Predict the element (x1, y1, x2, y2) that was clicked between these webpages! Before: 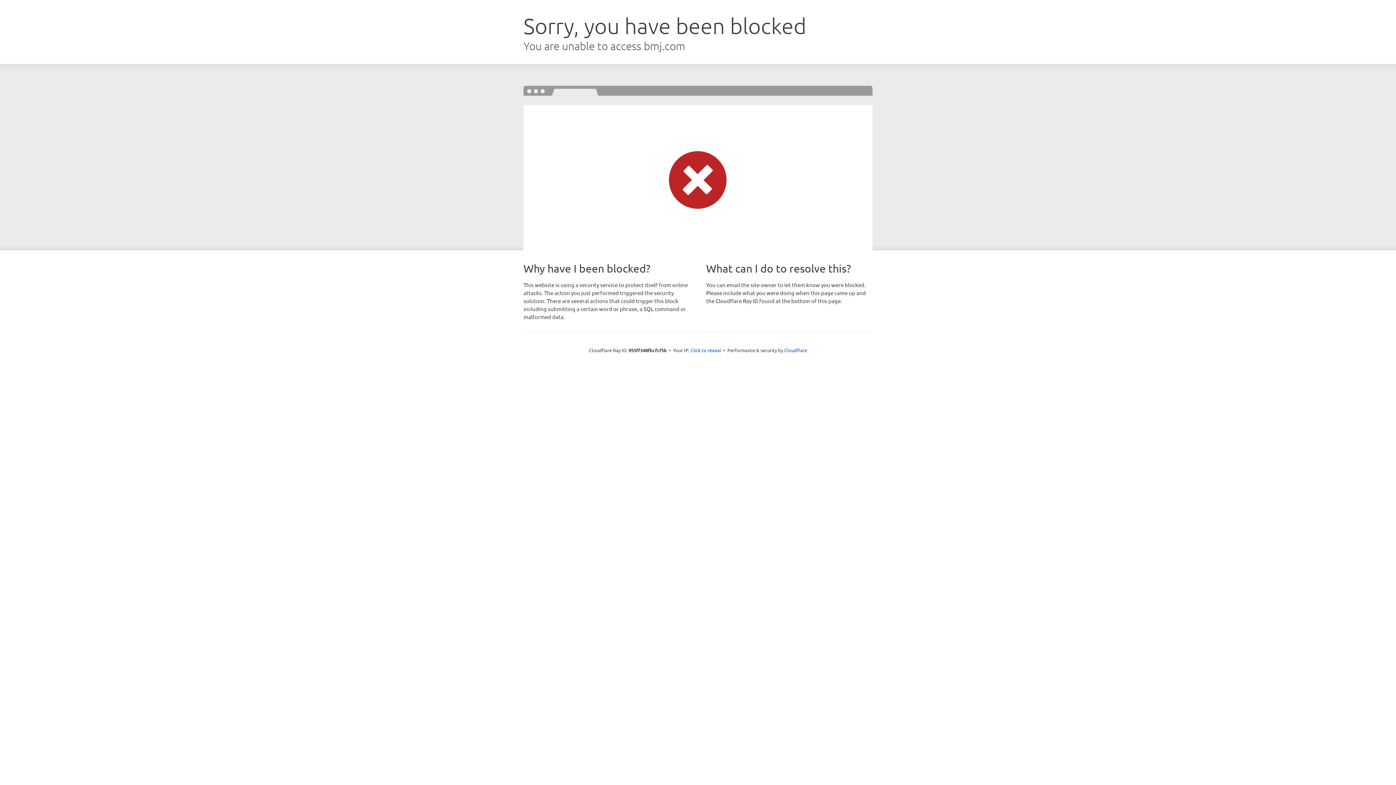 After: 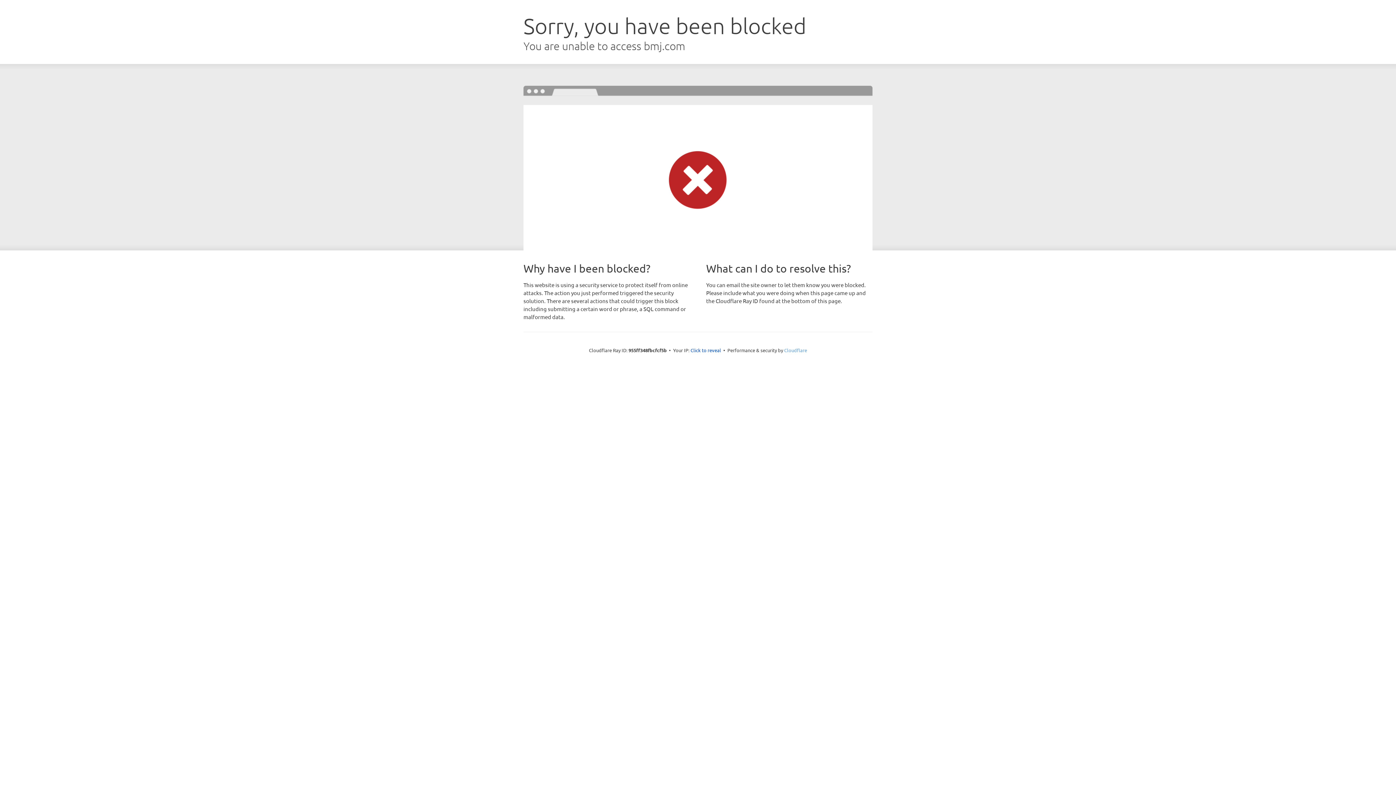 Action: label: Cloudflare bbox: (784, 347, 807, 353)